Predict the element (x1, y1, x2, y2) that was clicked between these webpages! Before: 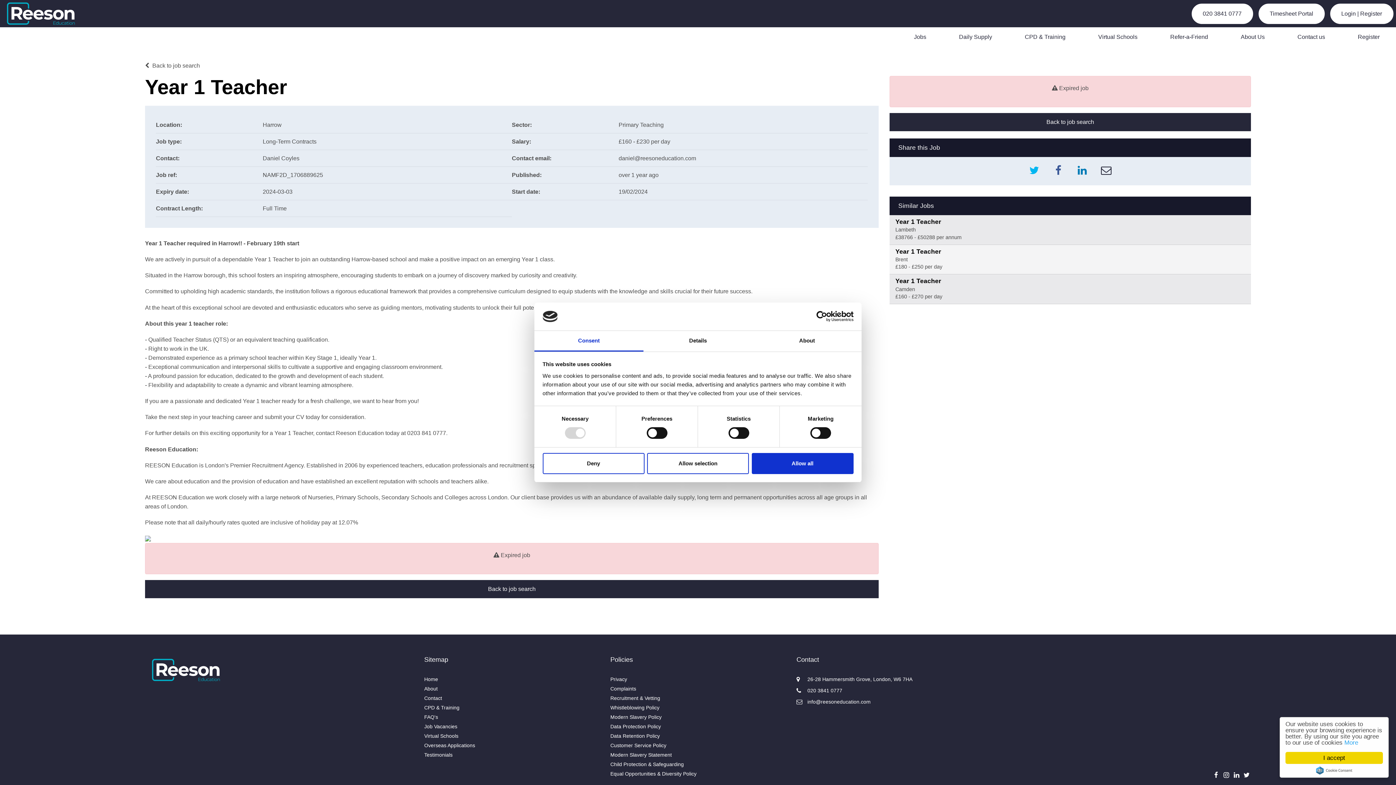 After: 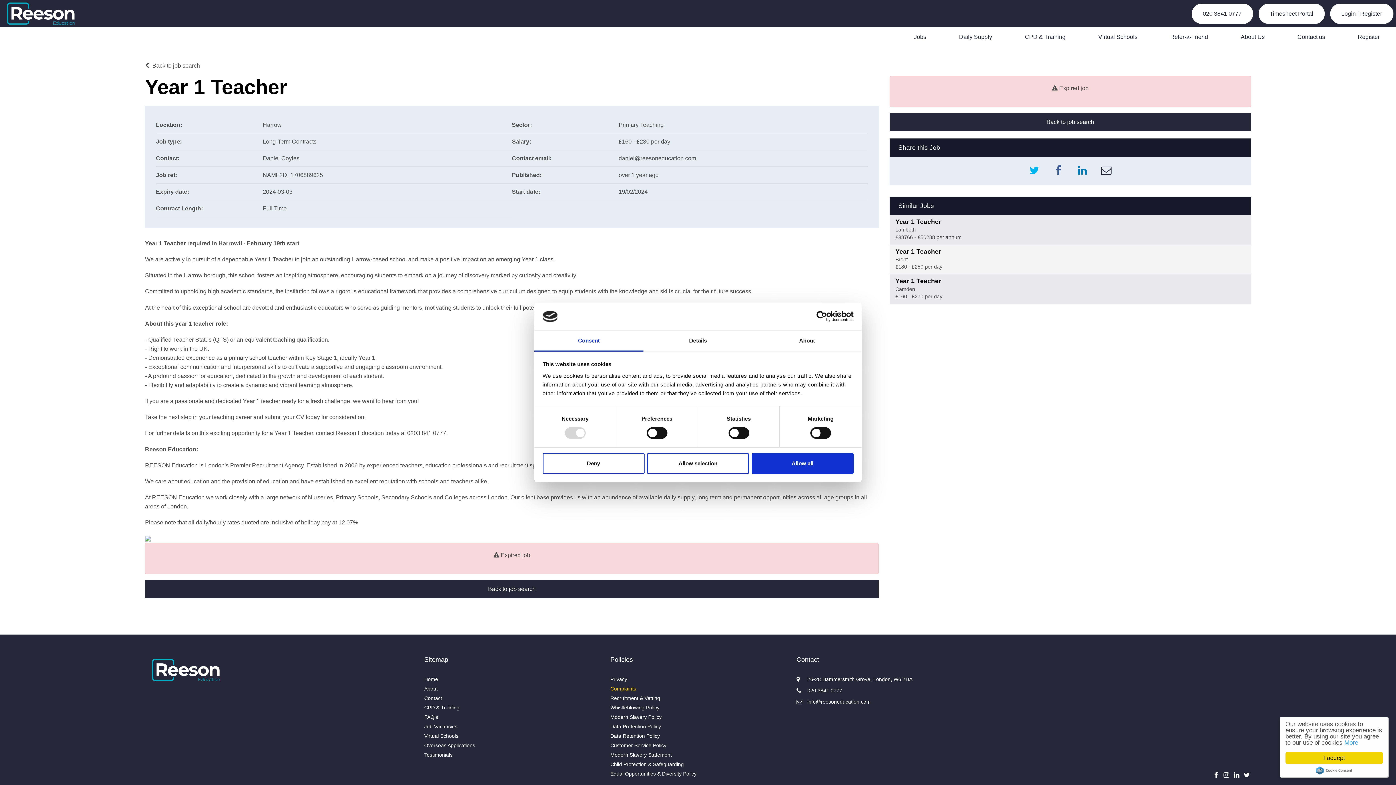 Action: label: Complaints bbox: (610, 686, 785, 691)